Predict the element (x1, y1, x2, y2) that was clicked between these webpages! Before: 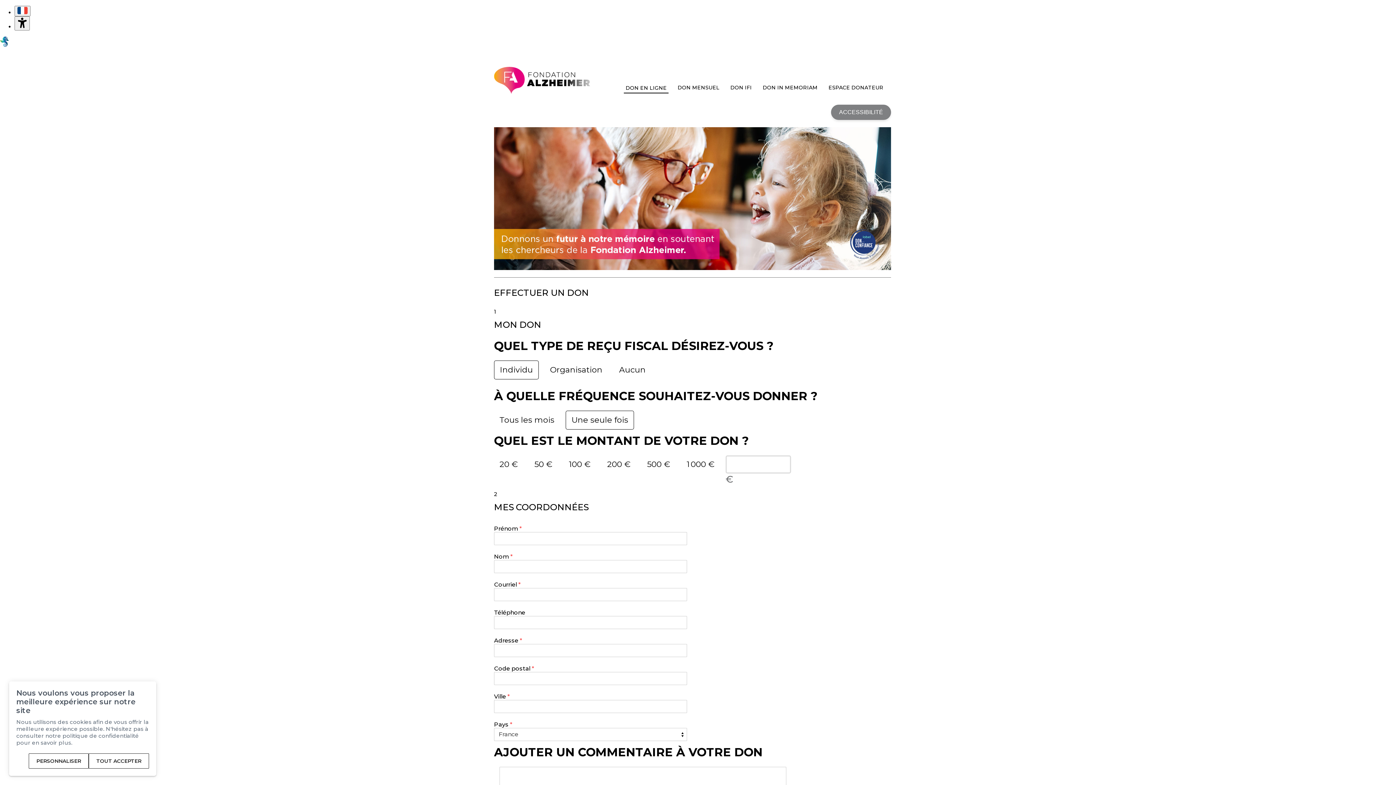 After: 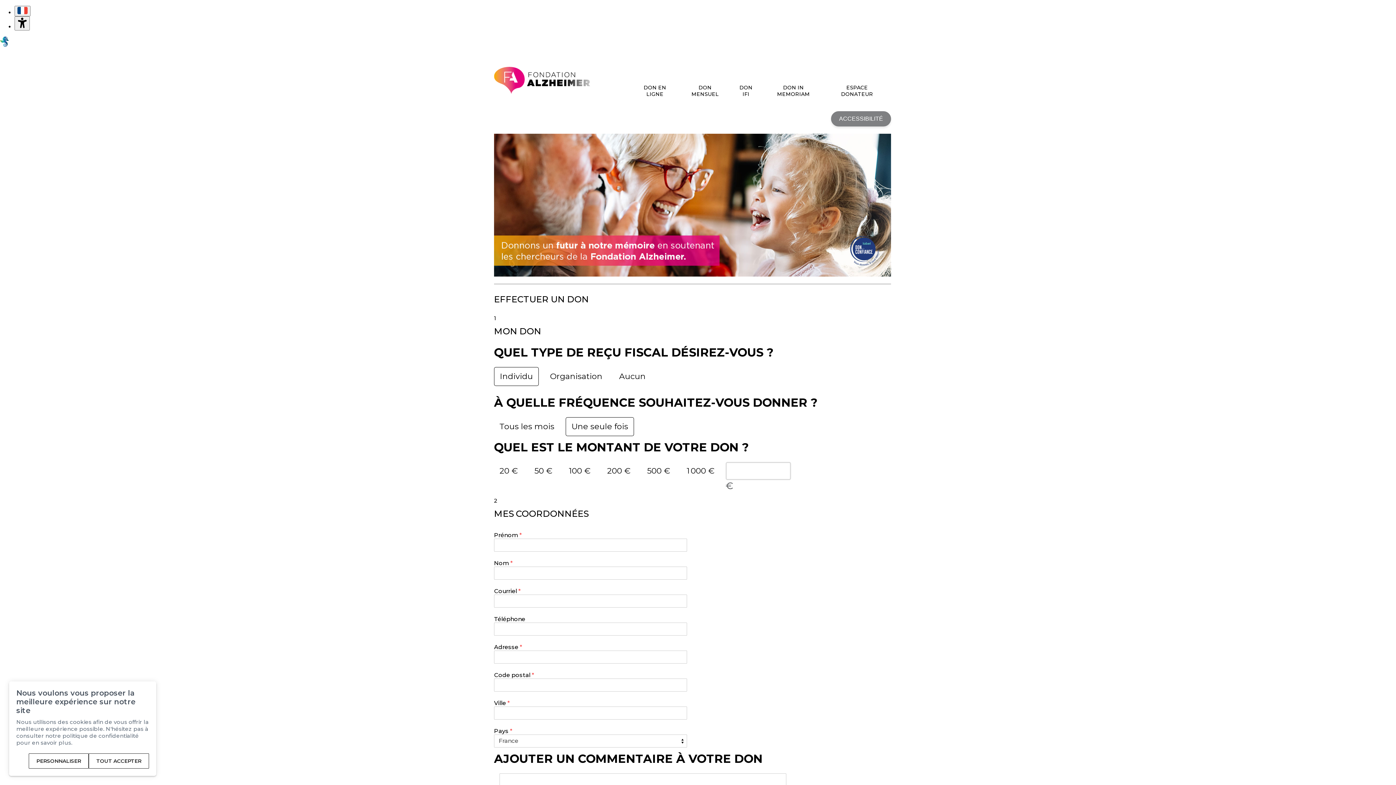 Action: bbox: (494, 67, 590, 74)